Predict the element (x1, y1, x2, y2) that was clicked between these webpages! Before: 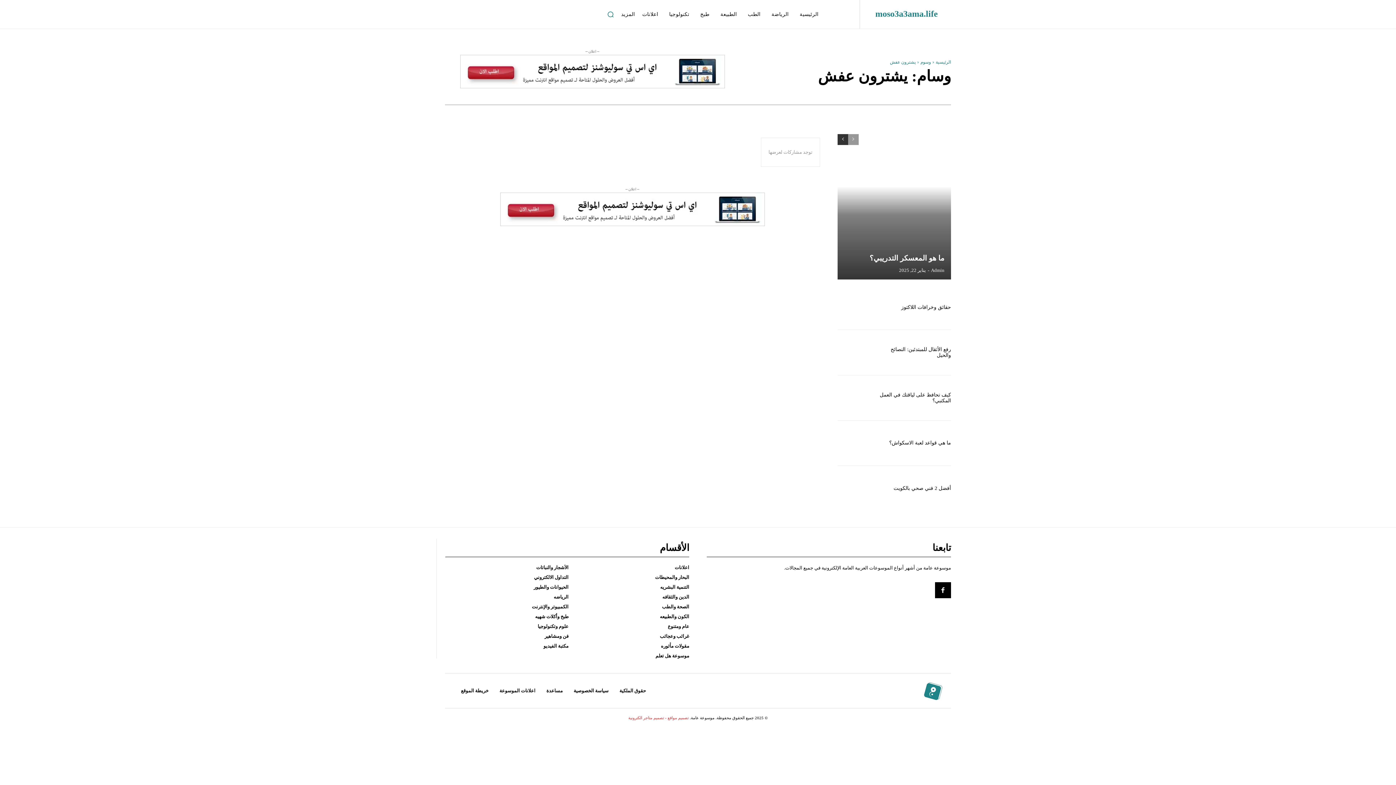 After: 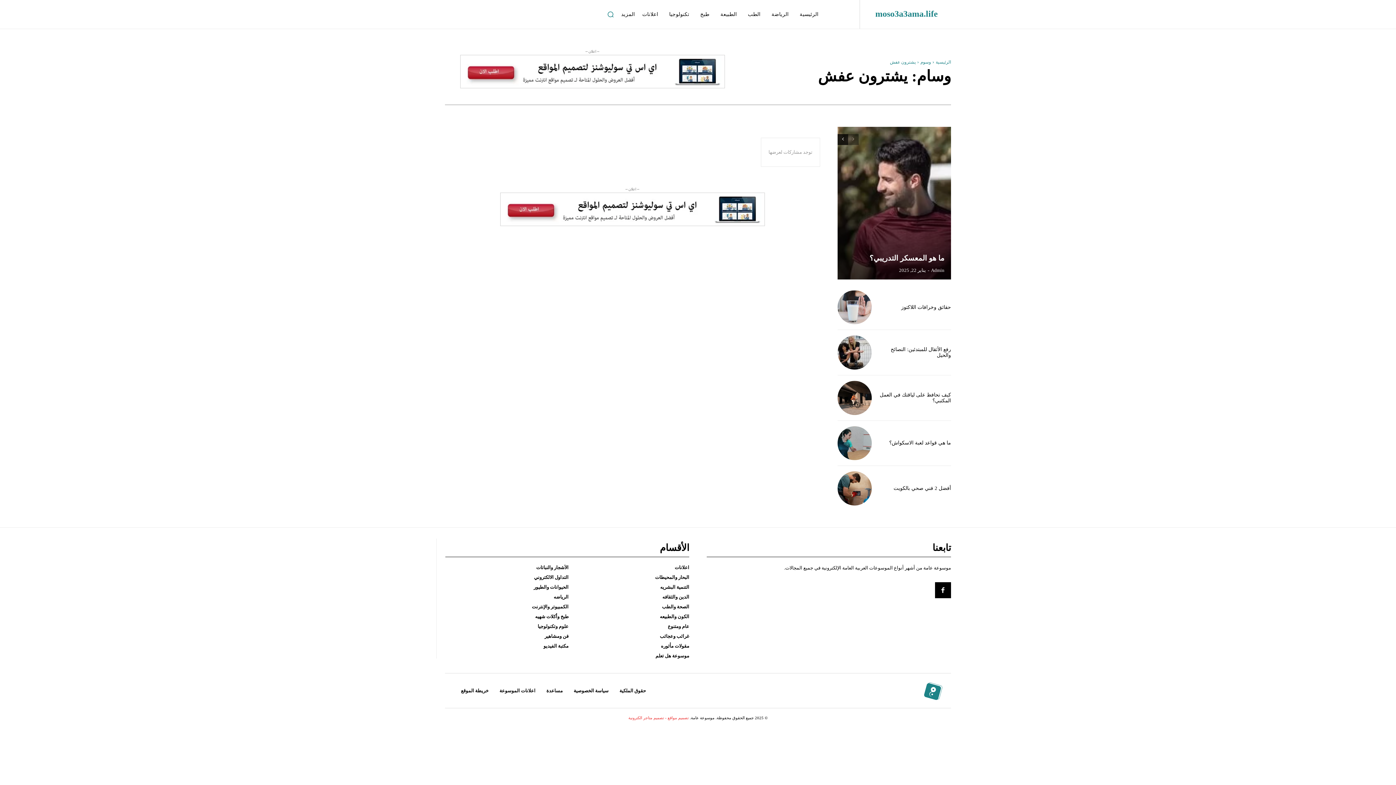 Action: bbox: (460, 54, 724, 88)